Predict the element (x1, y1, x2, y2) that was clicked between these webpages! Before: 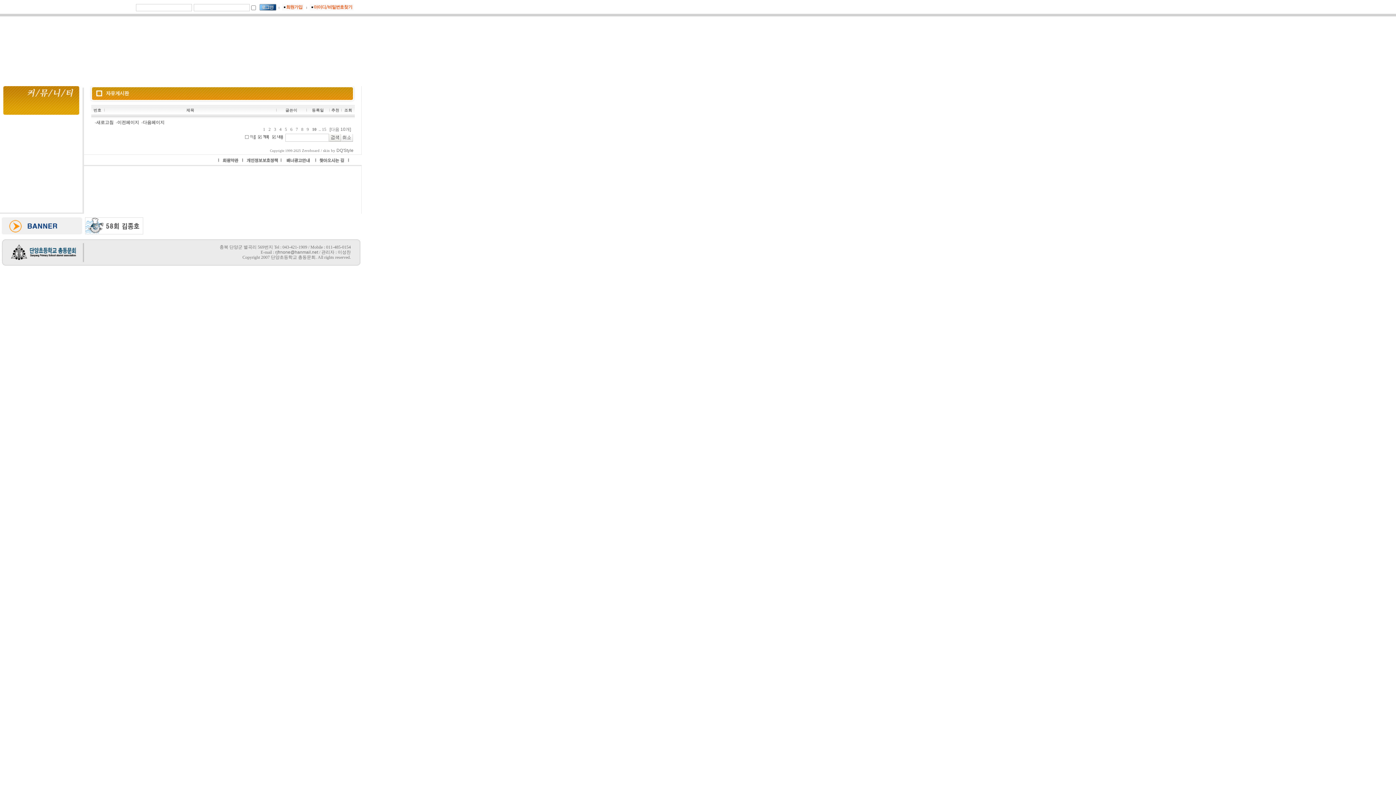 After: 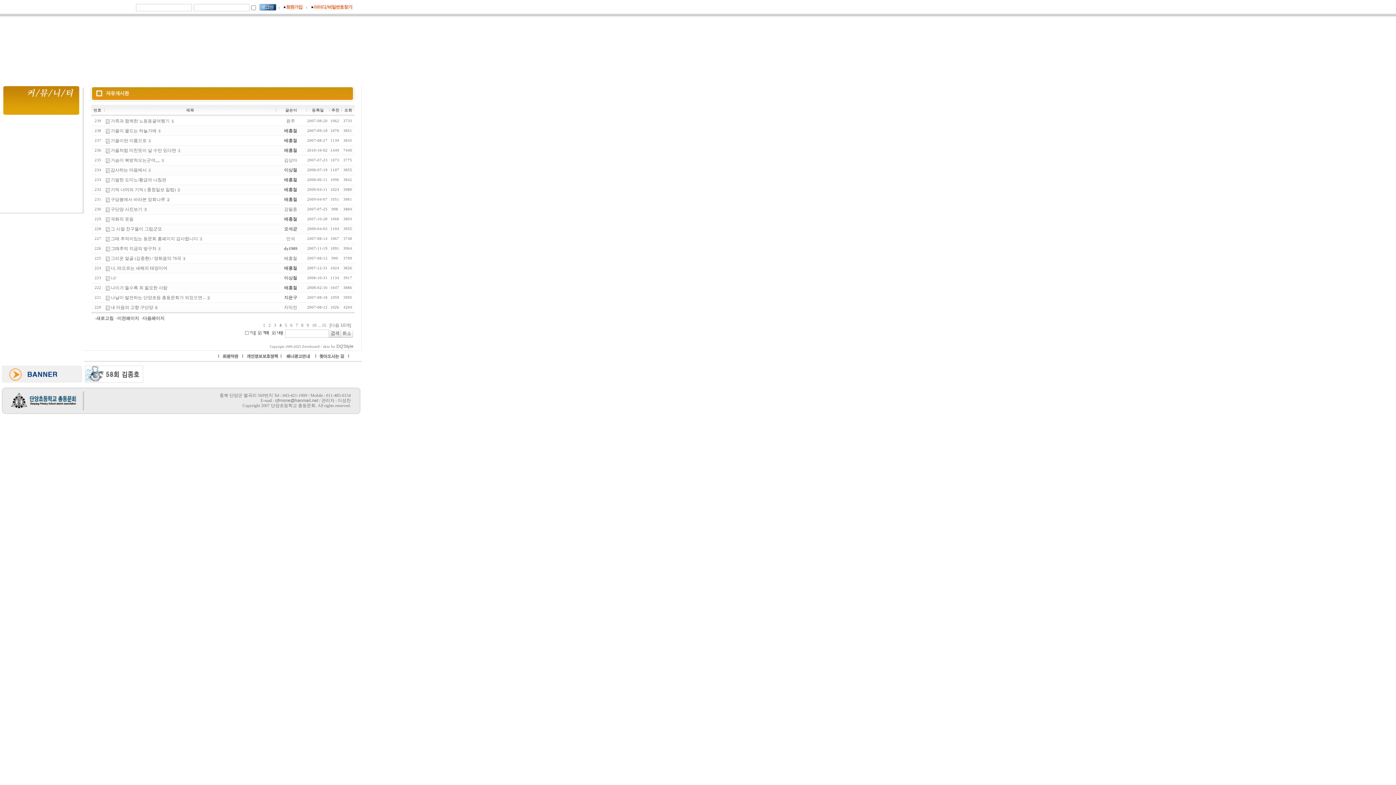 Action: label:  4   bbox: (278, 126, 283, 132)